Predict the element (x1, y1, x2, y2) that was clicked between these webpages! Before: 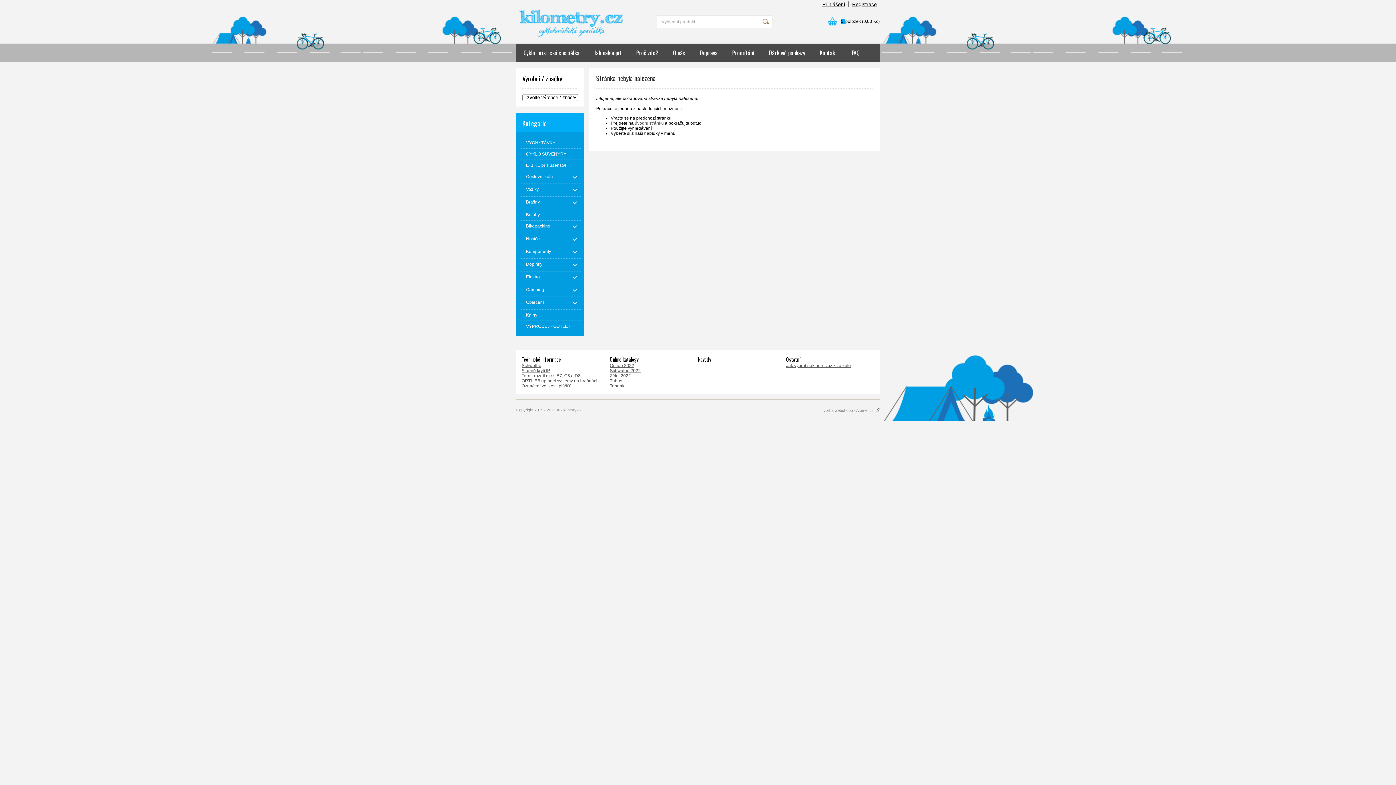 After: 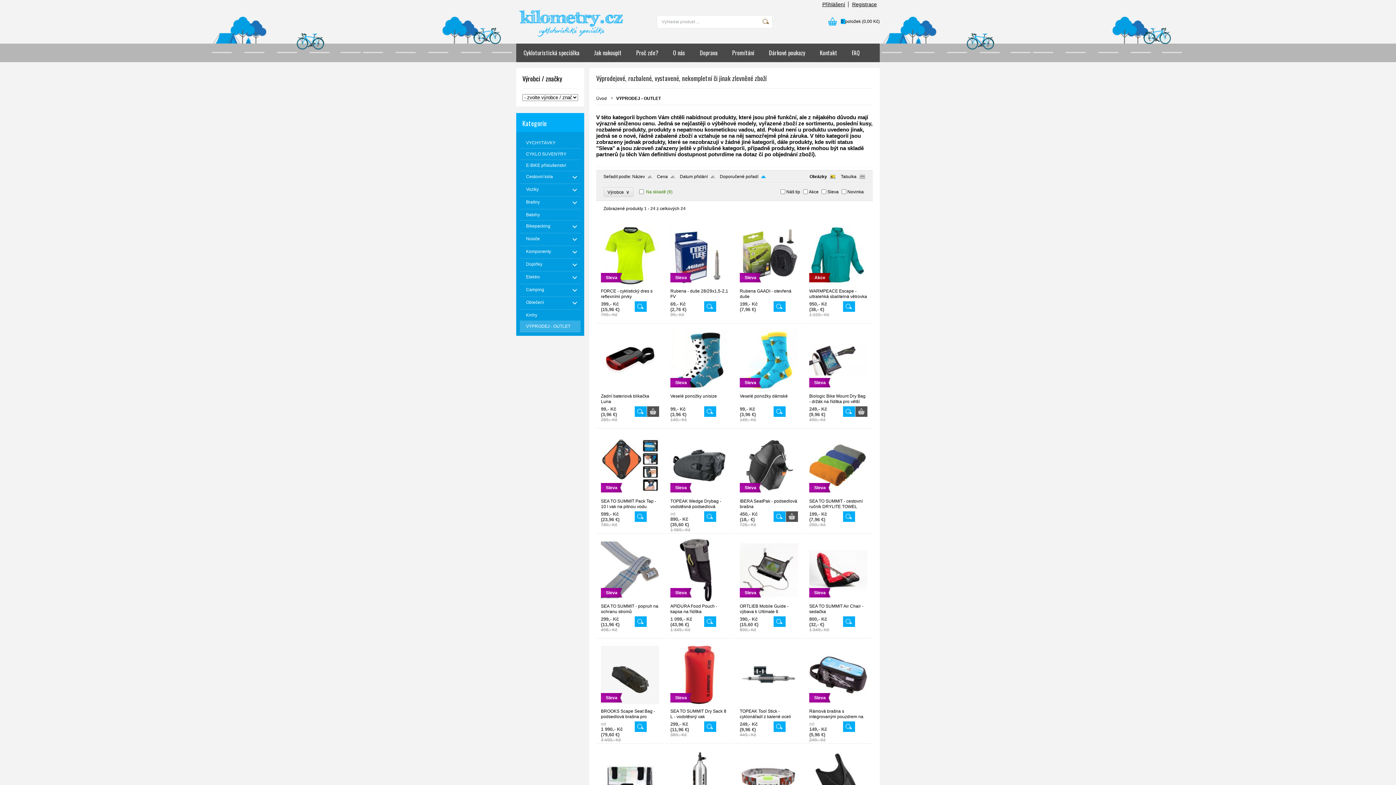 Action: label: VÝPRODEJ - OUTLET bbox: (520, 321, 580, 332)